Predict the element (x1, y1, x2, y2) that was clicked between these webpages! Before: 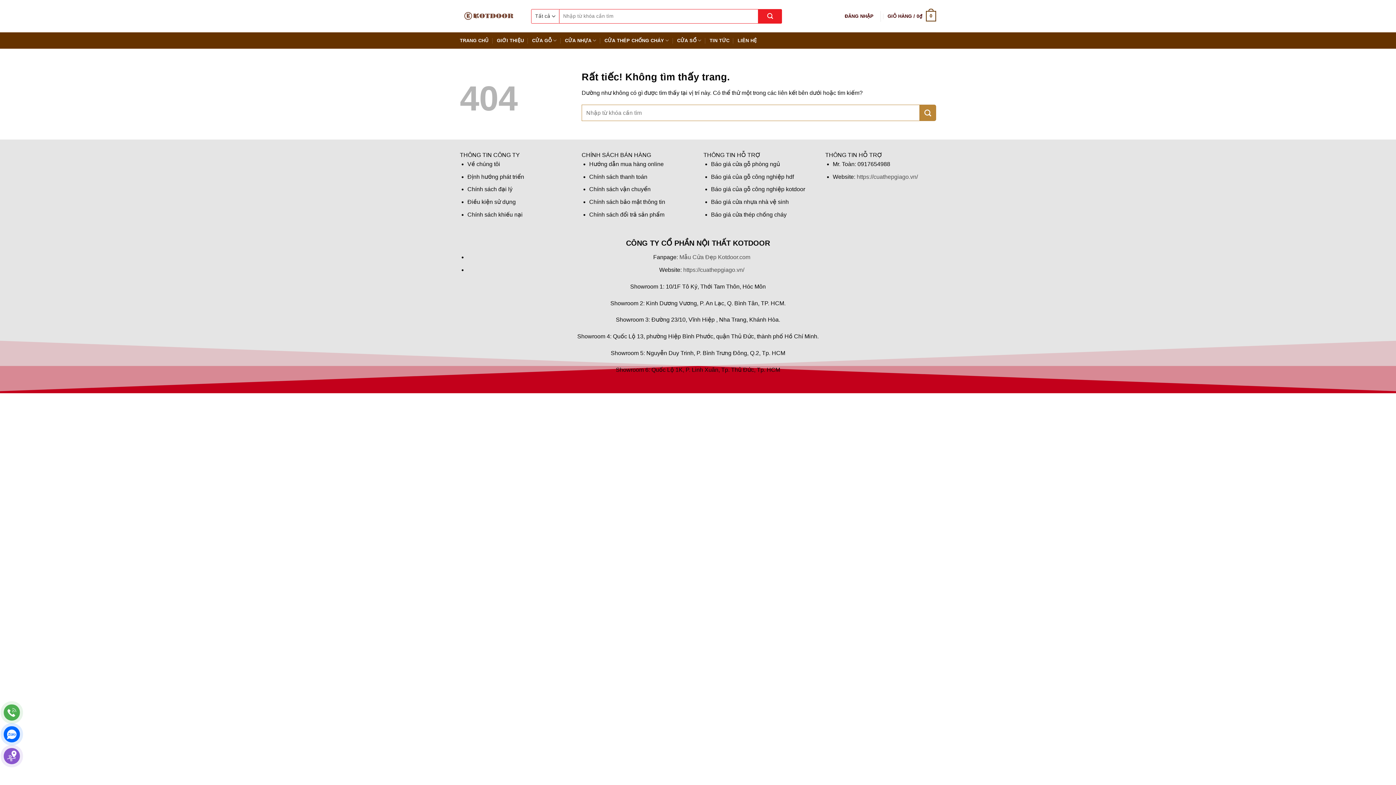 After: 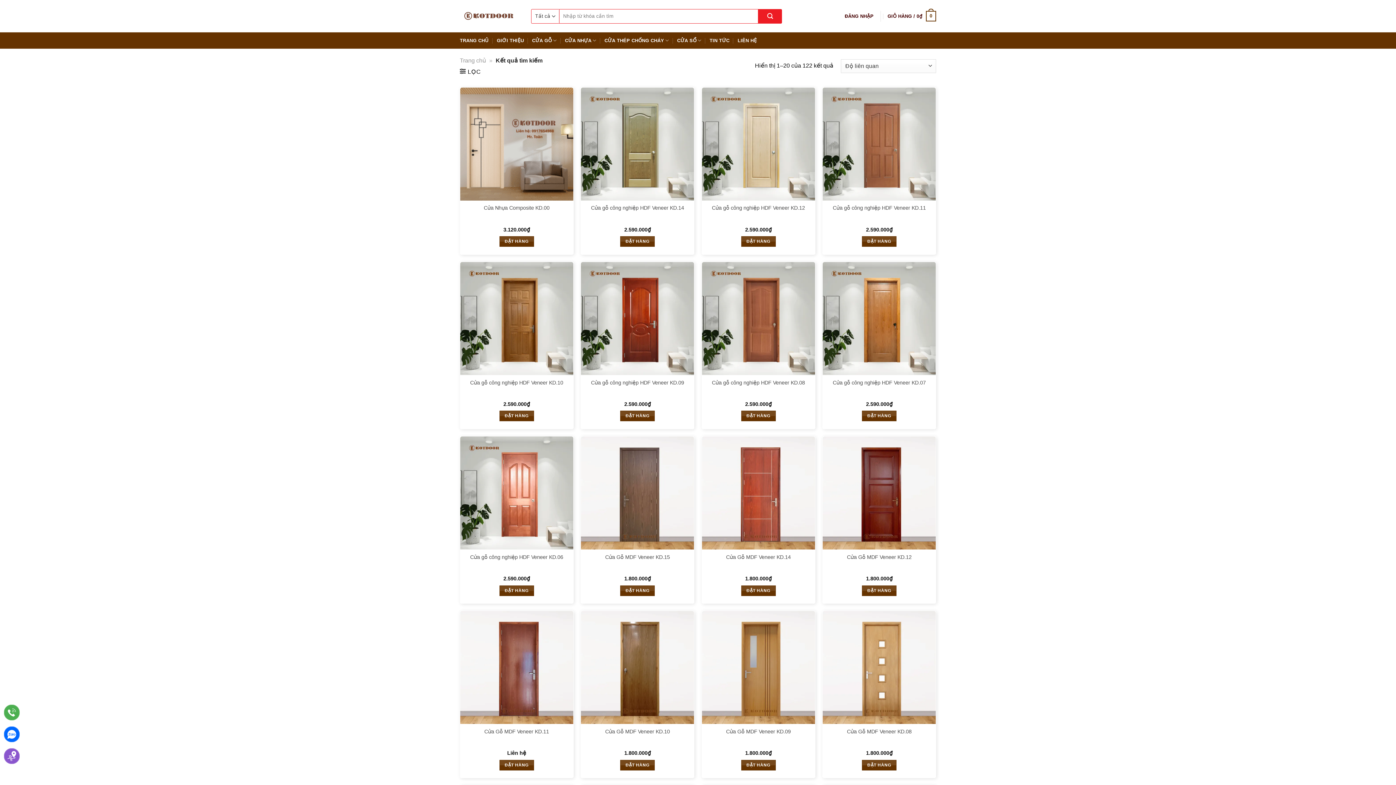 Action: label: Gửi bbox: (758, 8, 782, 23)